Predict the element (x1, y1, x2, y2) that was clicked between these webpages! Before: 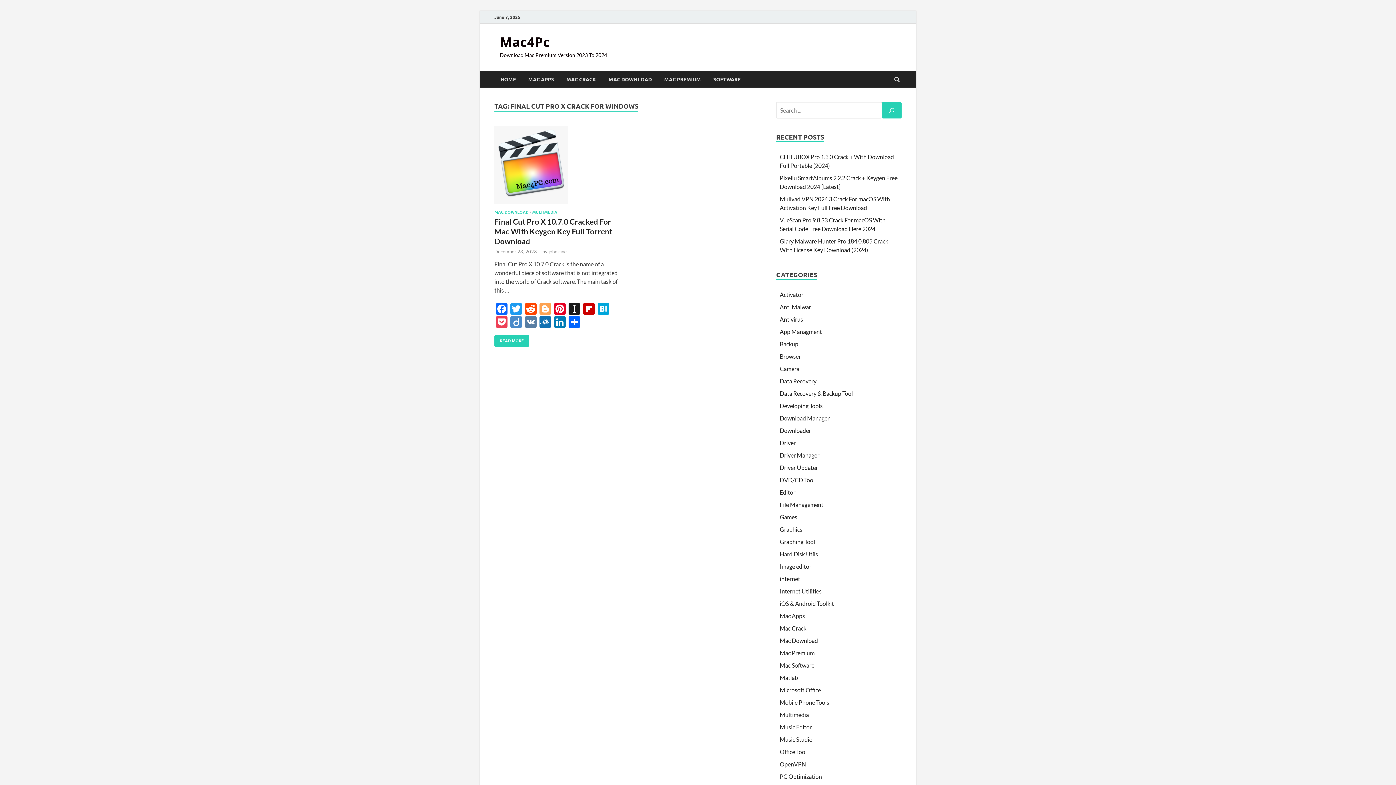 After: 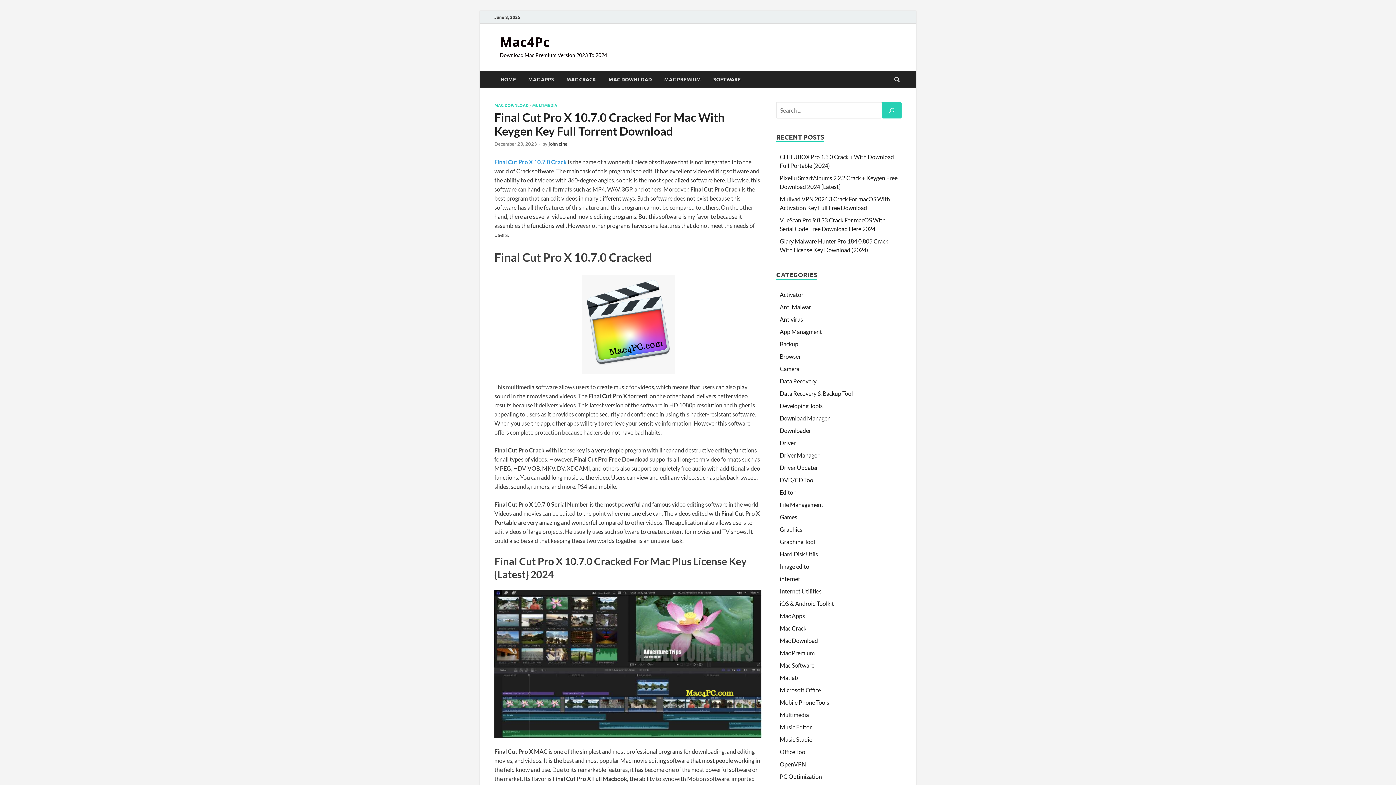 Action: bbox: (494, 248, 537, 254) label: December 23, 2023